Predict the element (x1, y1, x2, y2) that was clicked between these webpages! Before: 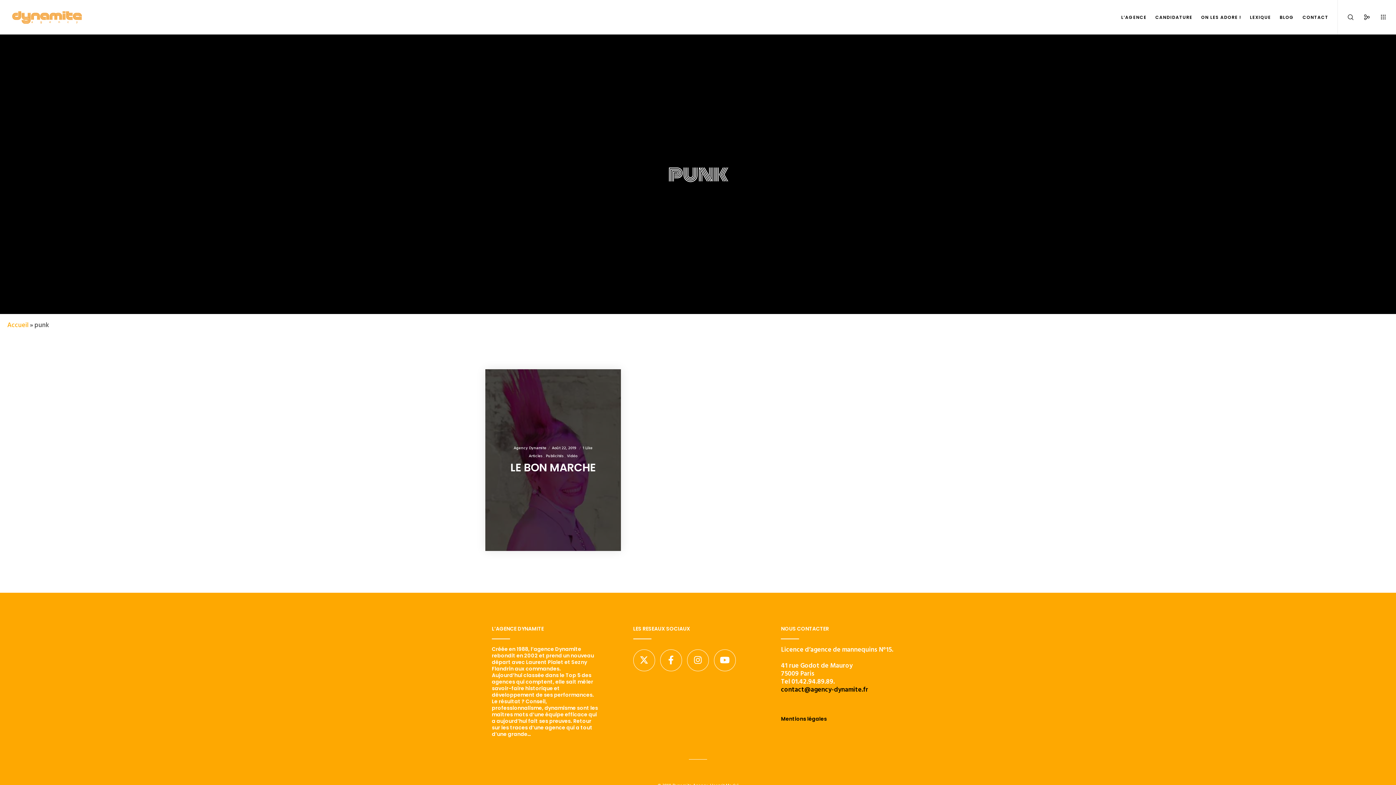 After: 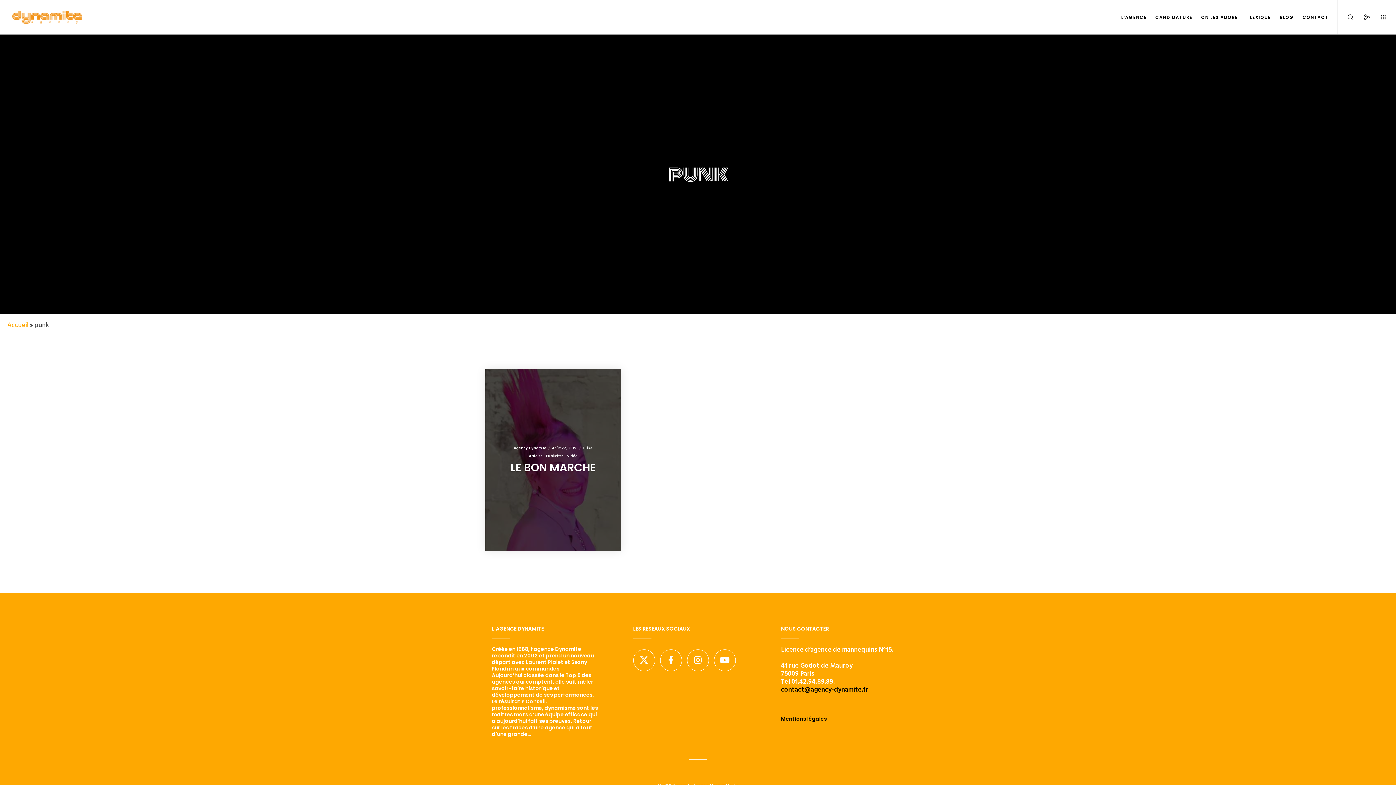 Action: label: Instagram bbox: (687, 649, 708, 671)